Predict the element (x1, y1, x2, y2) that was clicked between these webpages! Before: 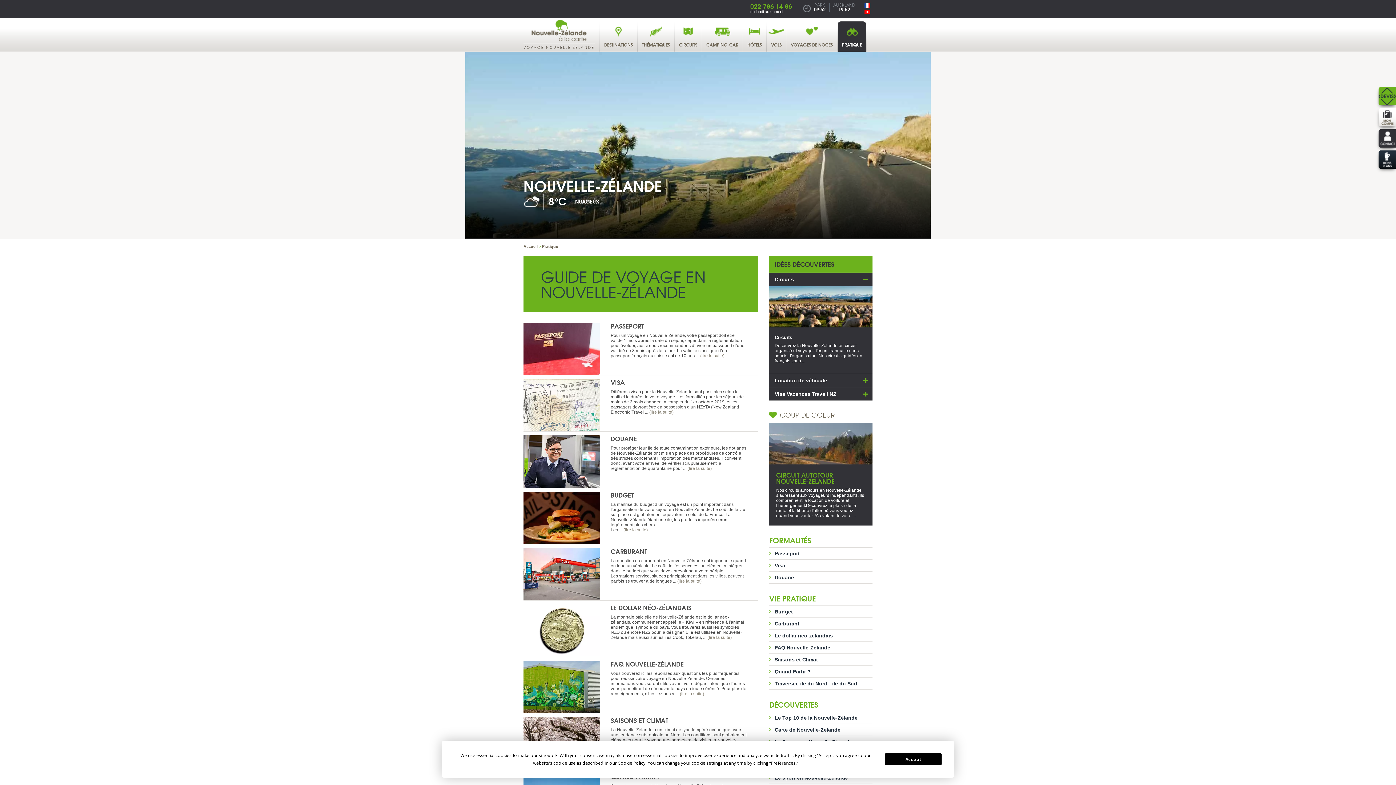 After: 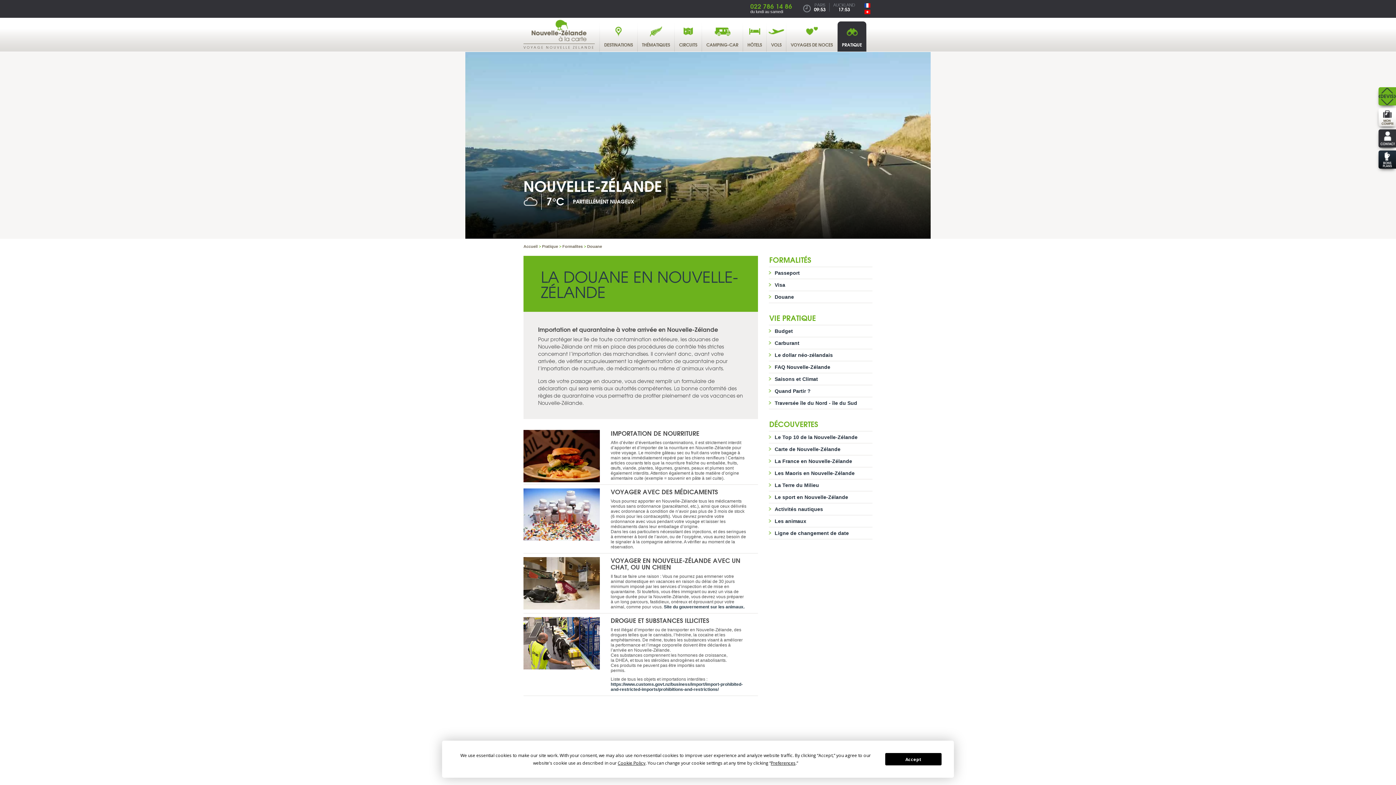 Action: bbox: (523, 484, 600, 488)